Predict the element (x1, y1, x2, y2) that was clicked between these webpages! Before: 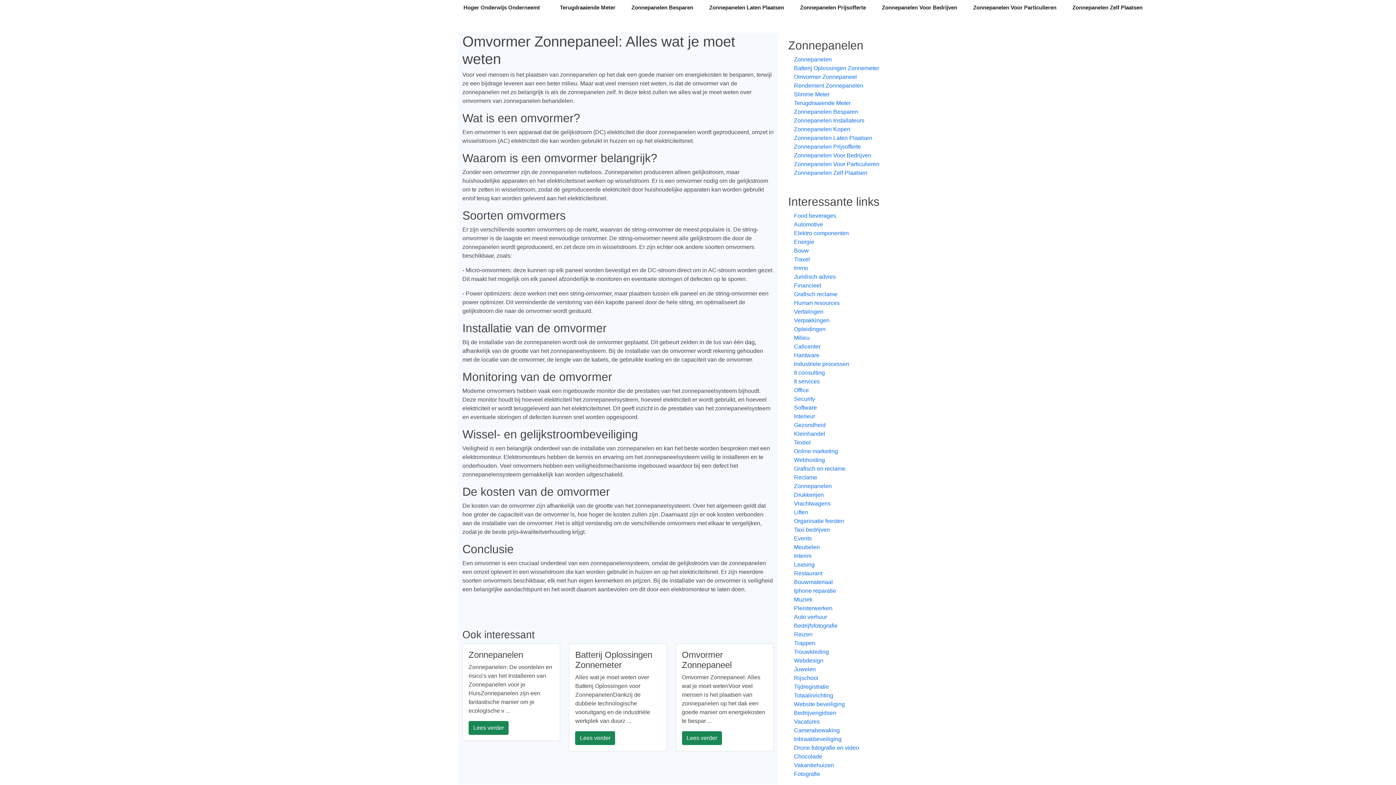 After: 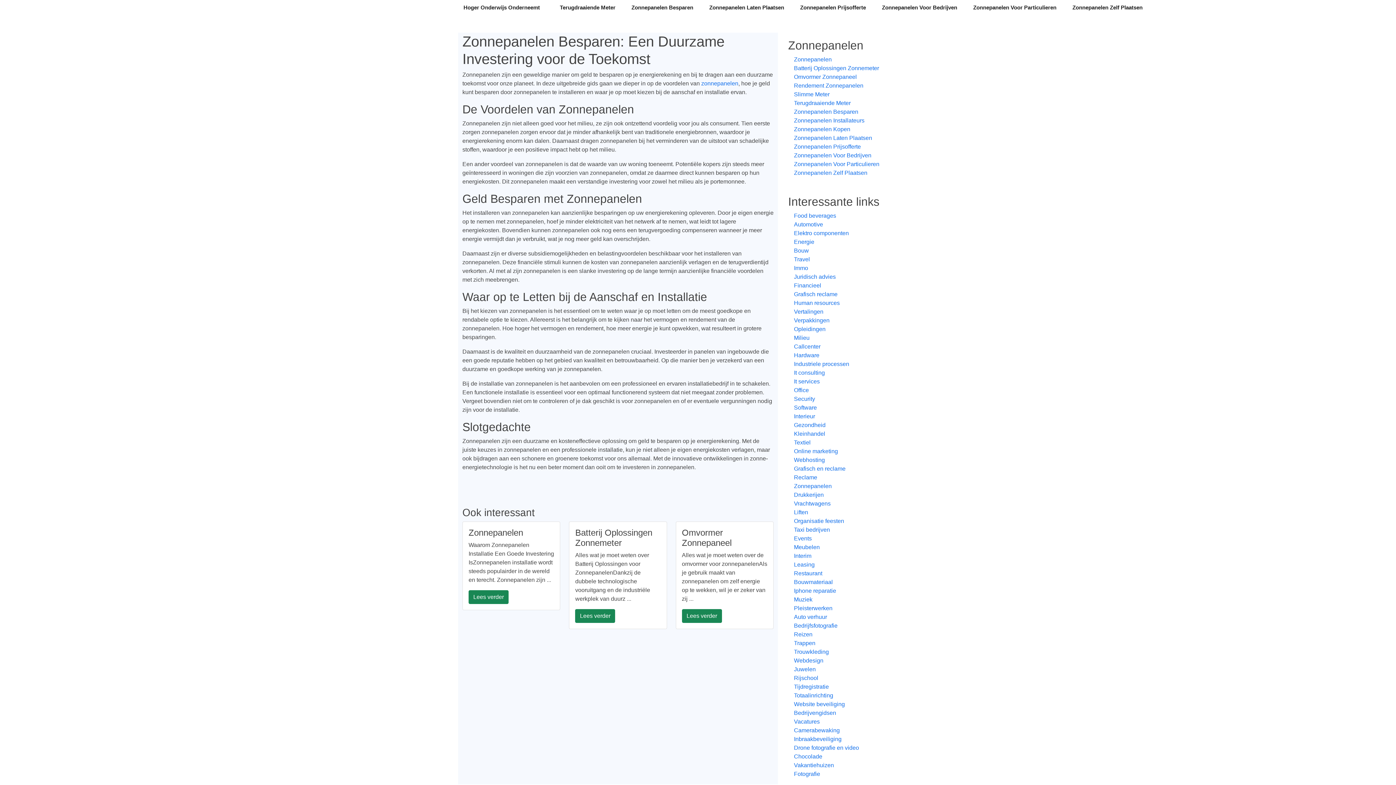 Action: label: Zonnepanelen Besparen bbox: (788, 107, 928, 116)